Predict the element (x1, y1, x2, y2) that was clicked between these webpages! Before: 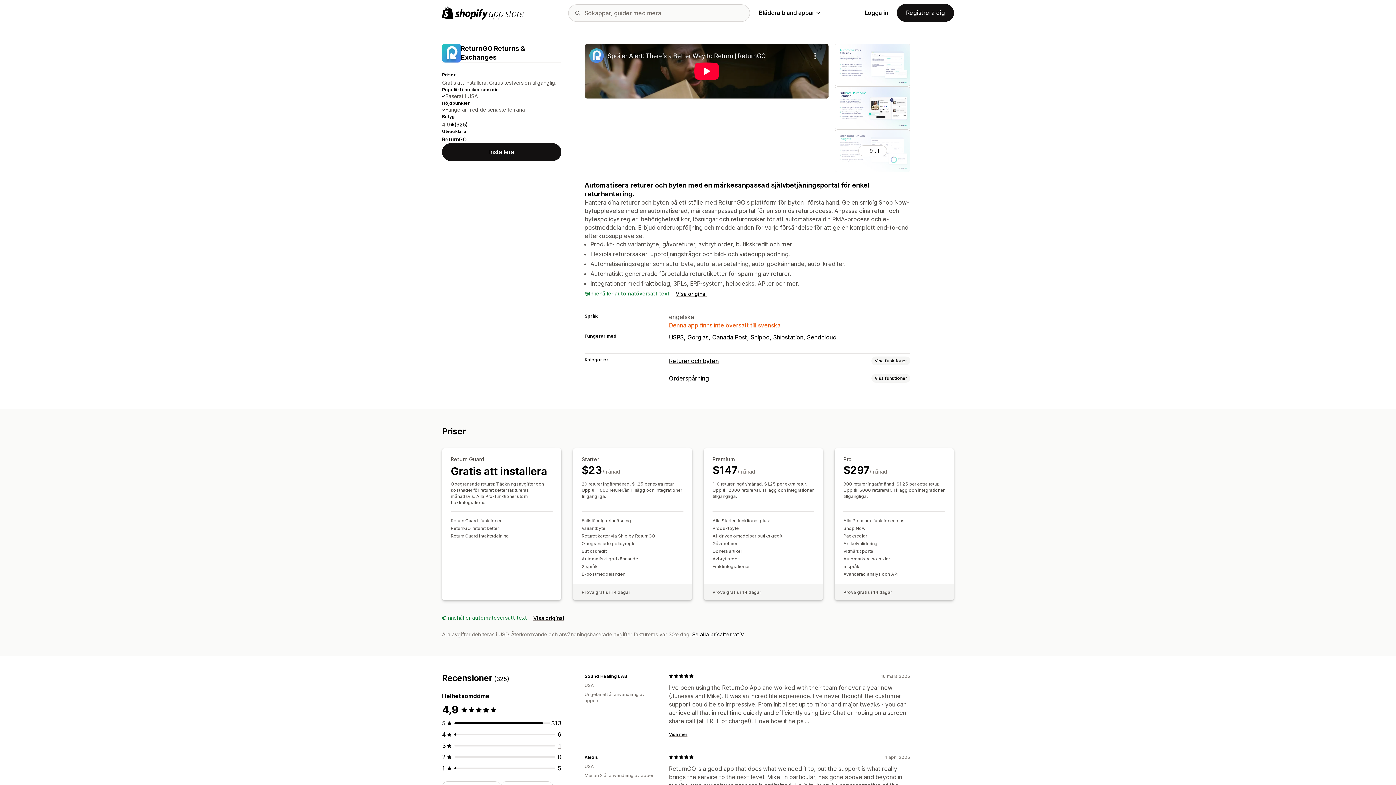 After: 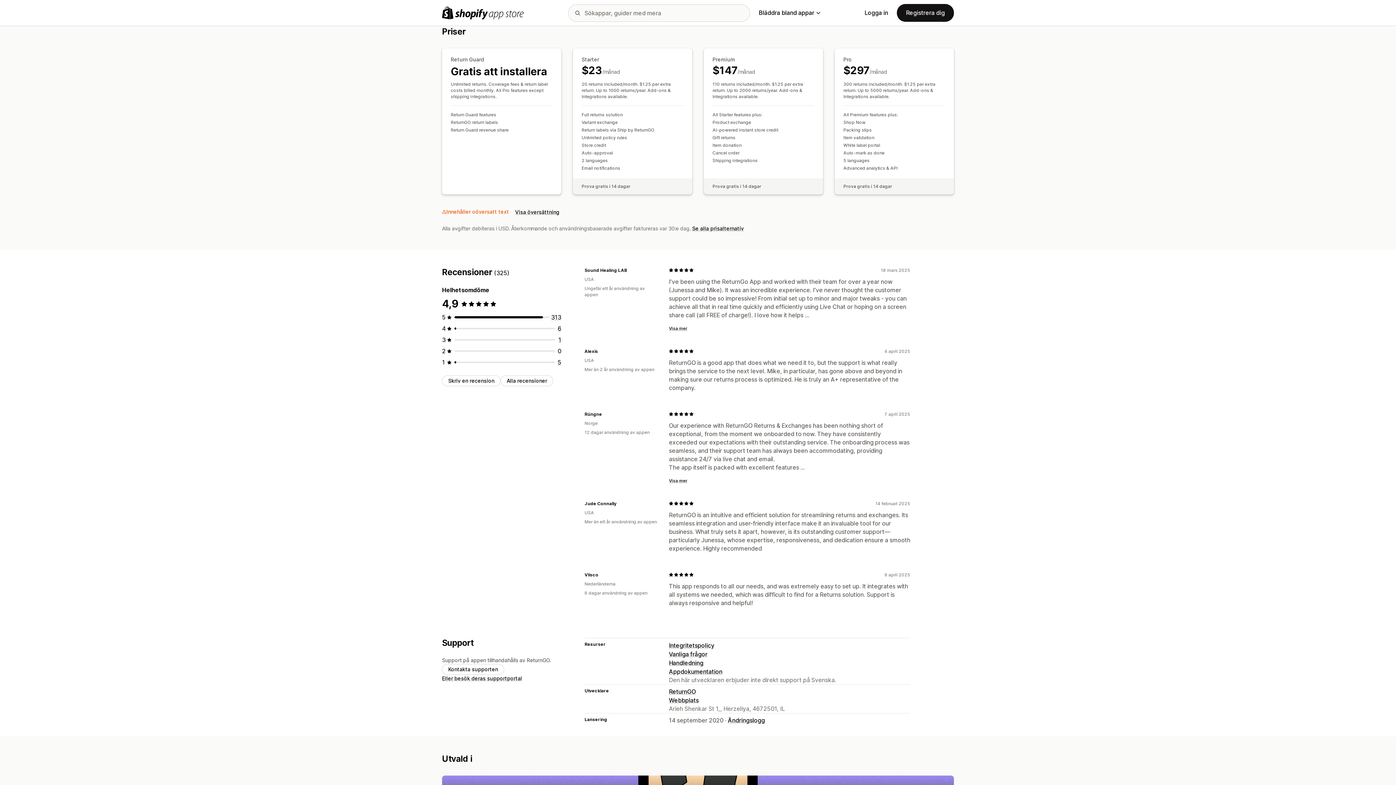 Action: bbox: (533, 614, 564, 622) label: Visa original